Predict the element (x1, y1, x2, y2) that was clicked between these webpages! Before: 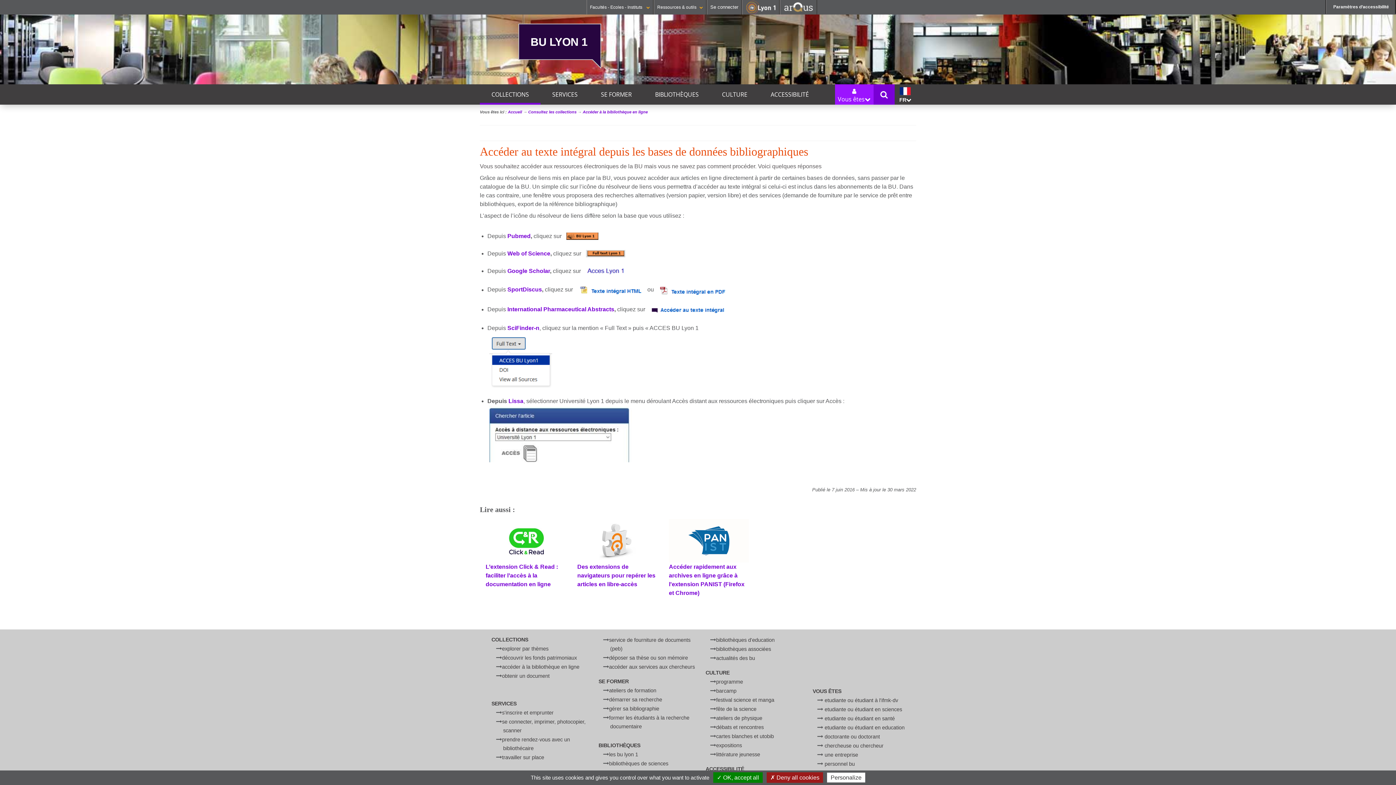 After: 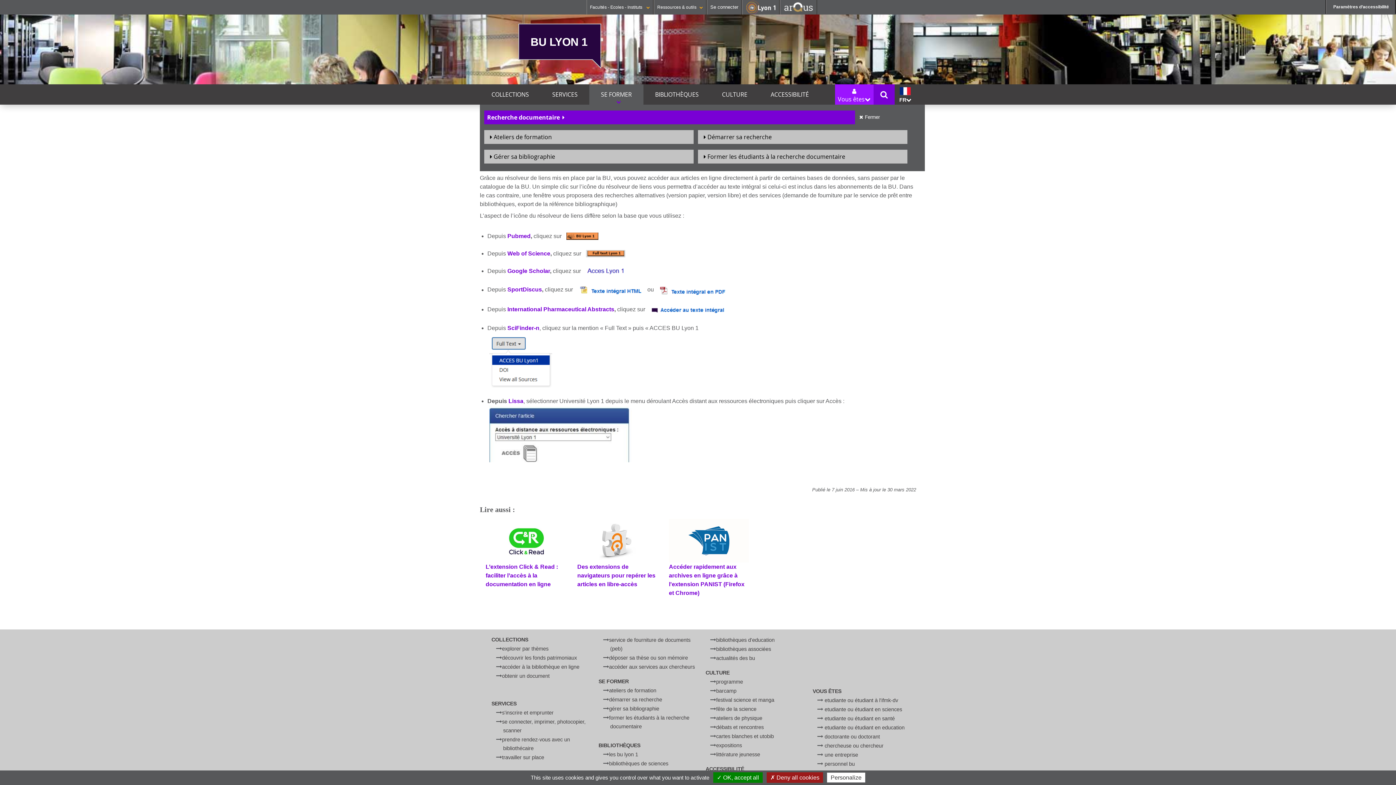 Action: bbox: (589, 84, 643, 104) label: SE FORMER